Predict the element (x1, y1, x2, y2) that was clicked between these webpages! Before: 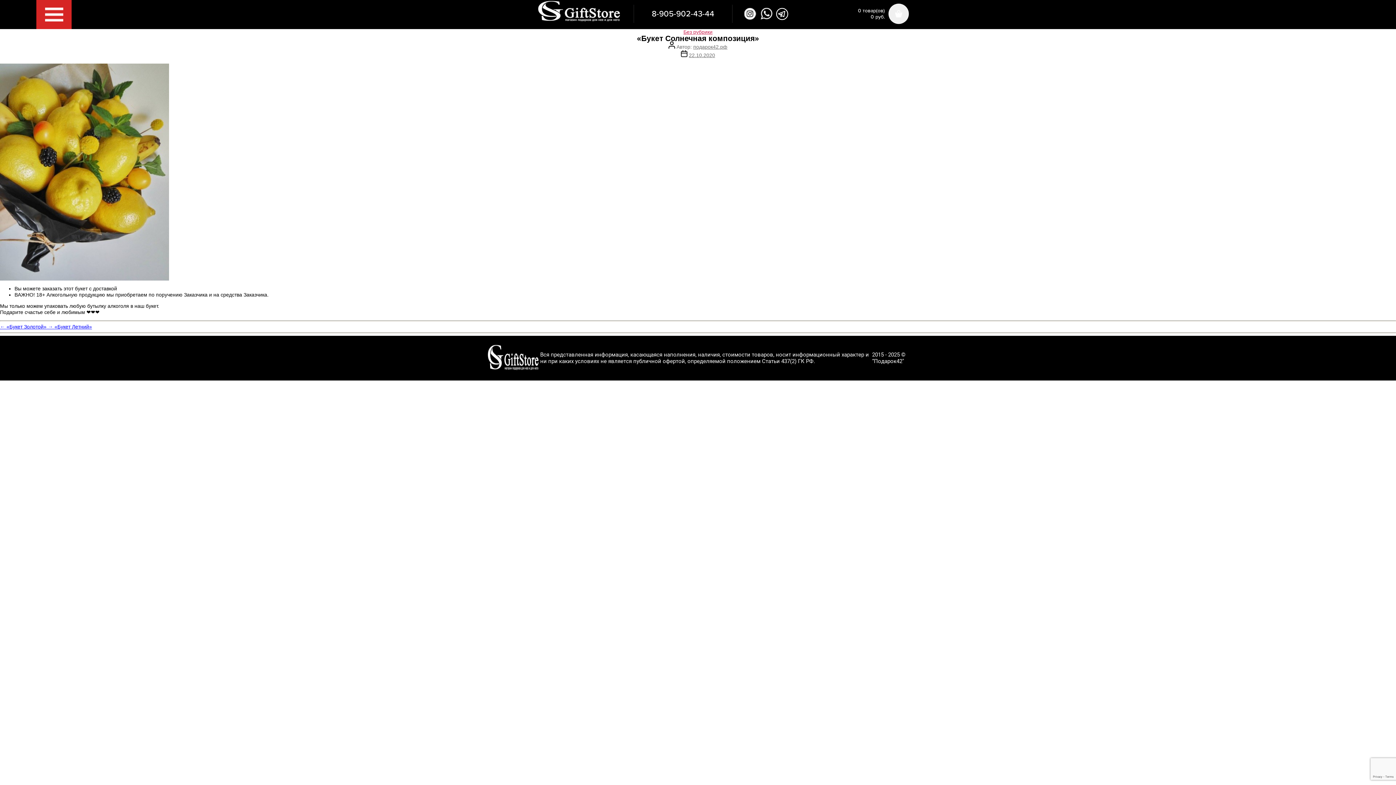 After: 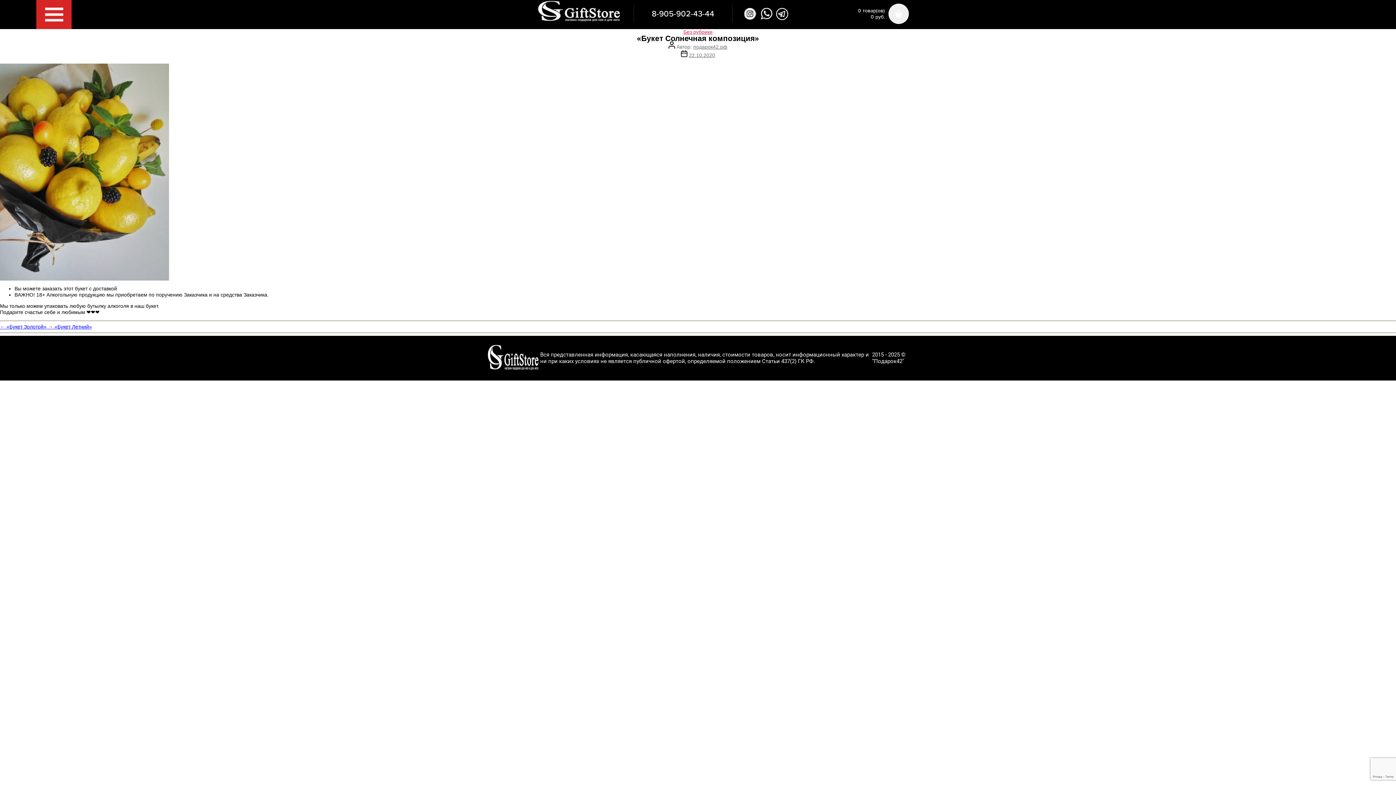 Action: bbox: (760, 7, 772, 20)